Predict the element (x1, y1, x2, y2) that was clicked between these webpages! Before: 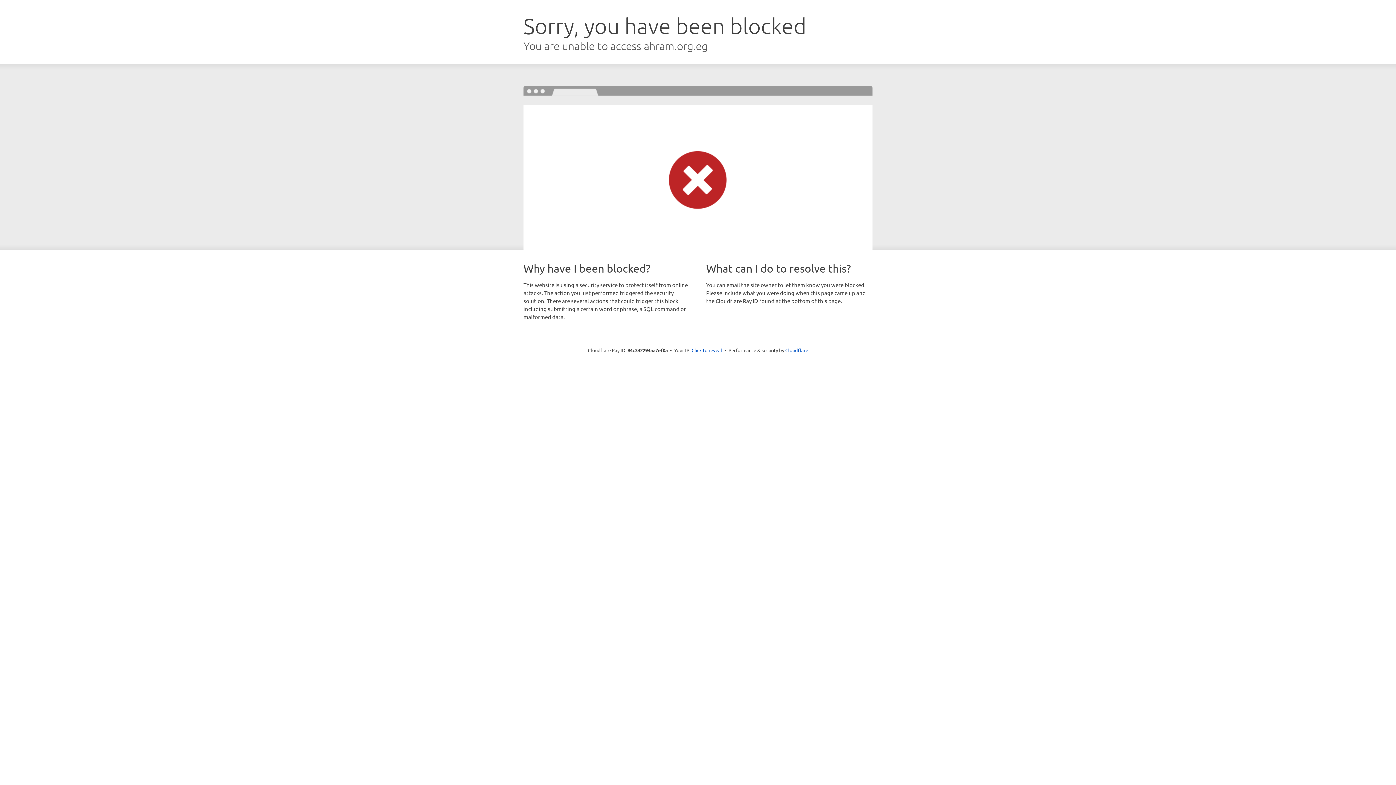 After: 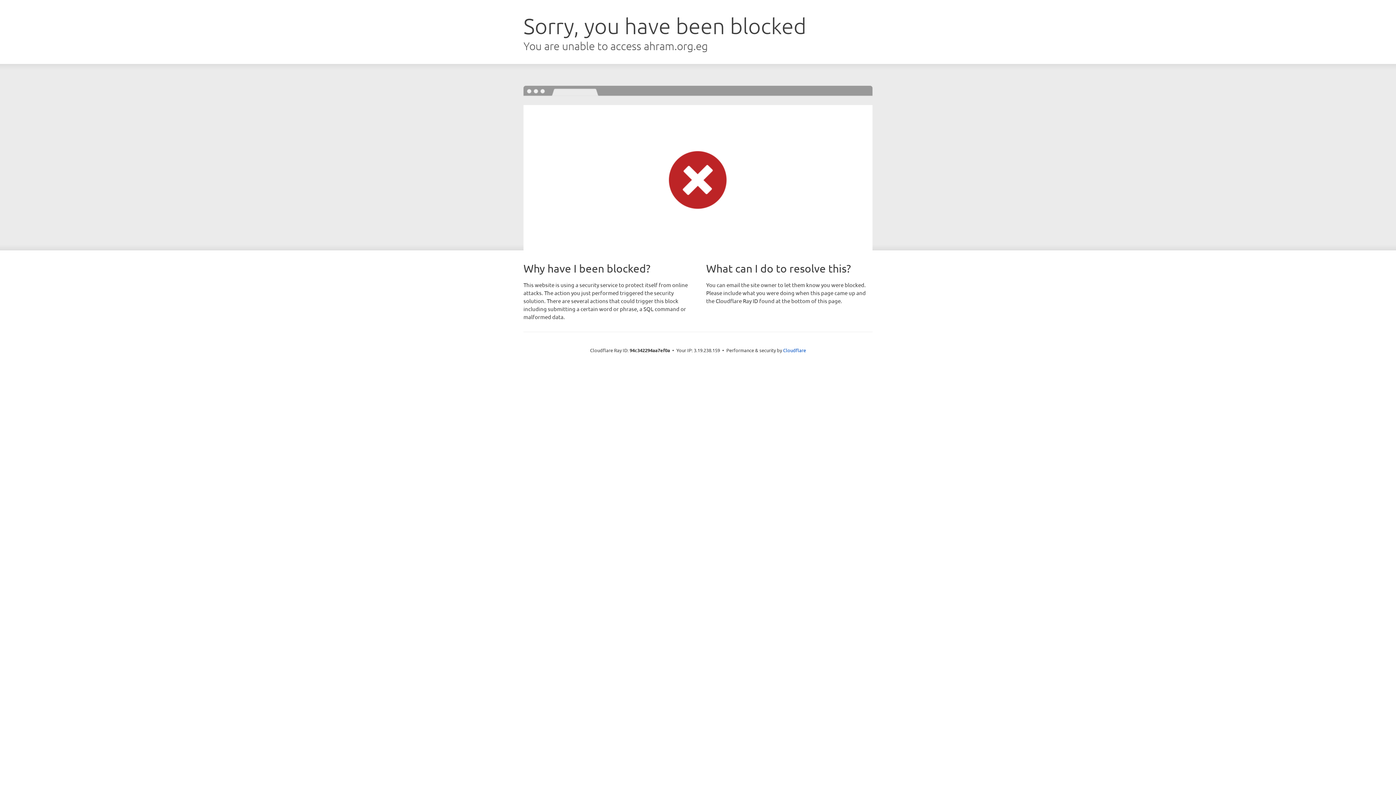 Action: label: Click to reveal bbox: (691, 346, 722, 353)